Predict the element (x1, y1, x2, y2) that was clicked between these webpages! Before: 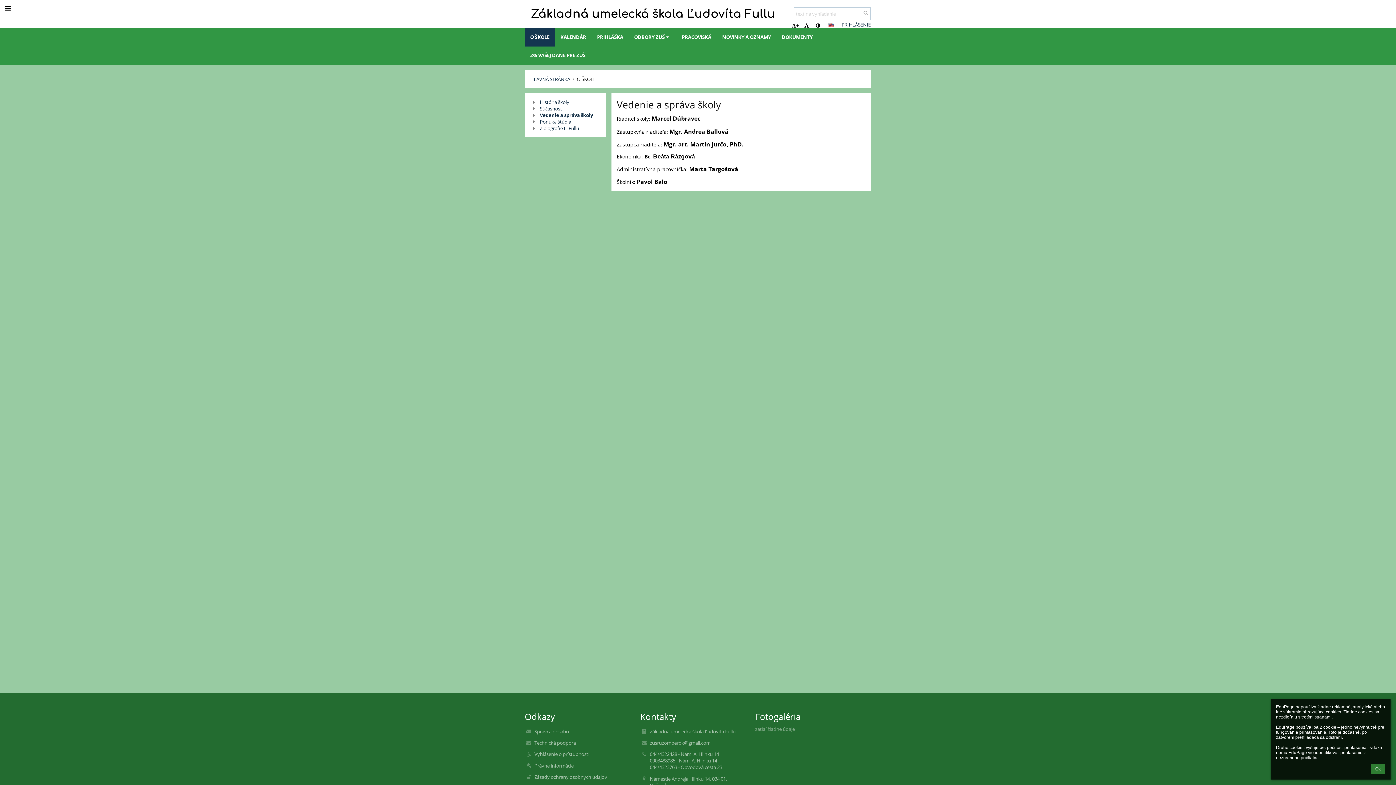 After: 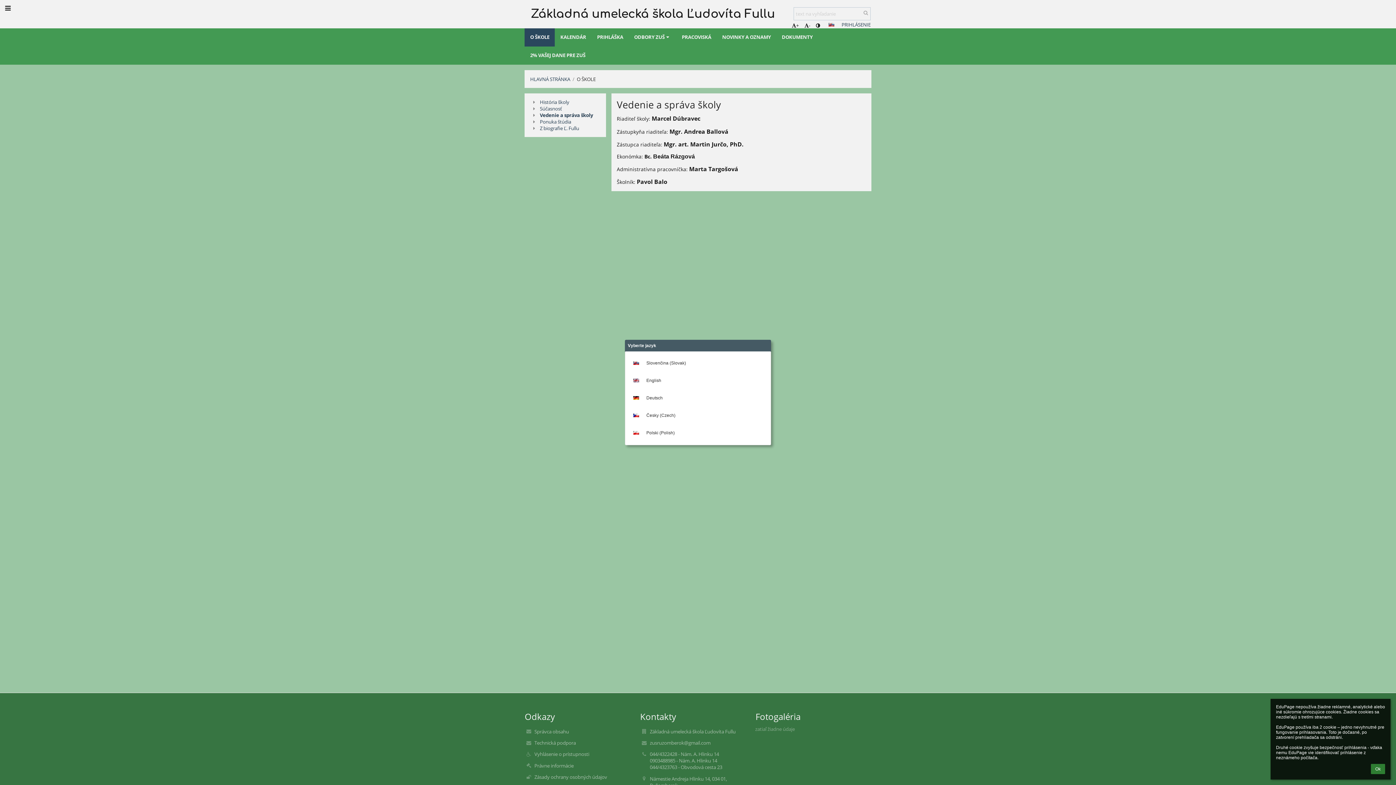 Action: bbox: (826, 20, 836, 29) label: Slovenčina (Slovak)